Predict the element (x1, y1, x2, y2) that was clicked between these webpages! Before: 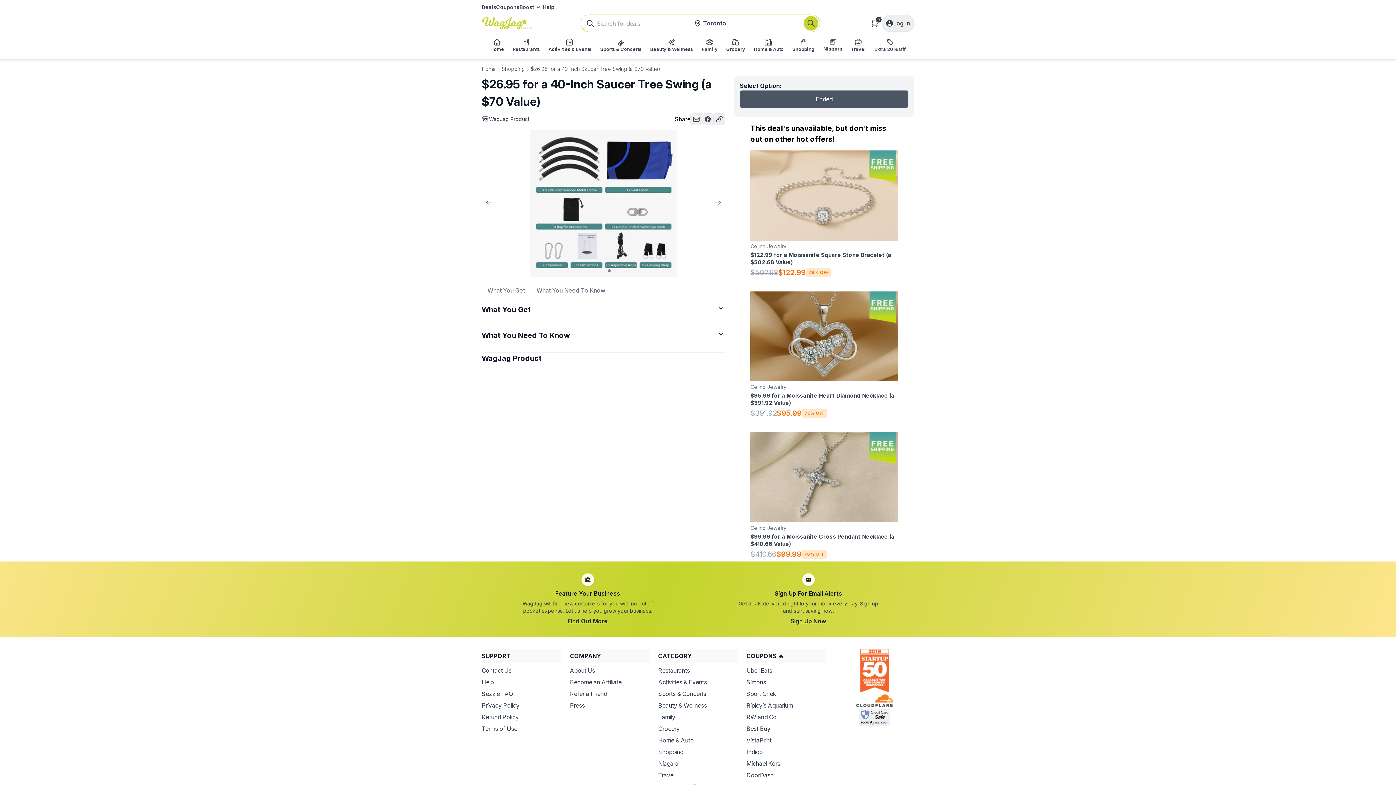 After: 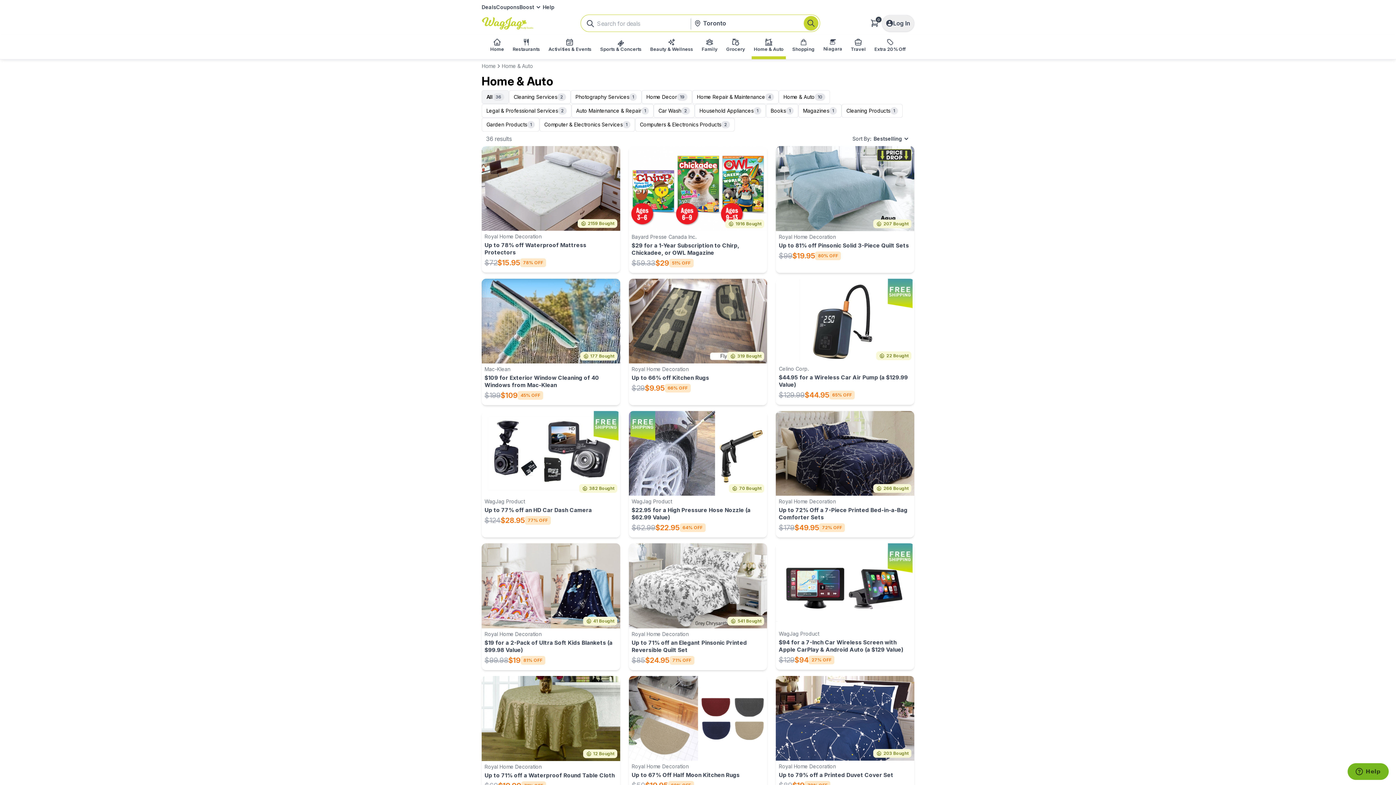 Action: label: Home & Auto bbox: (658, 736, 694, 744)